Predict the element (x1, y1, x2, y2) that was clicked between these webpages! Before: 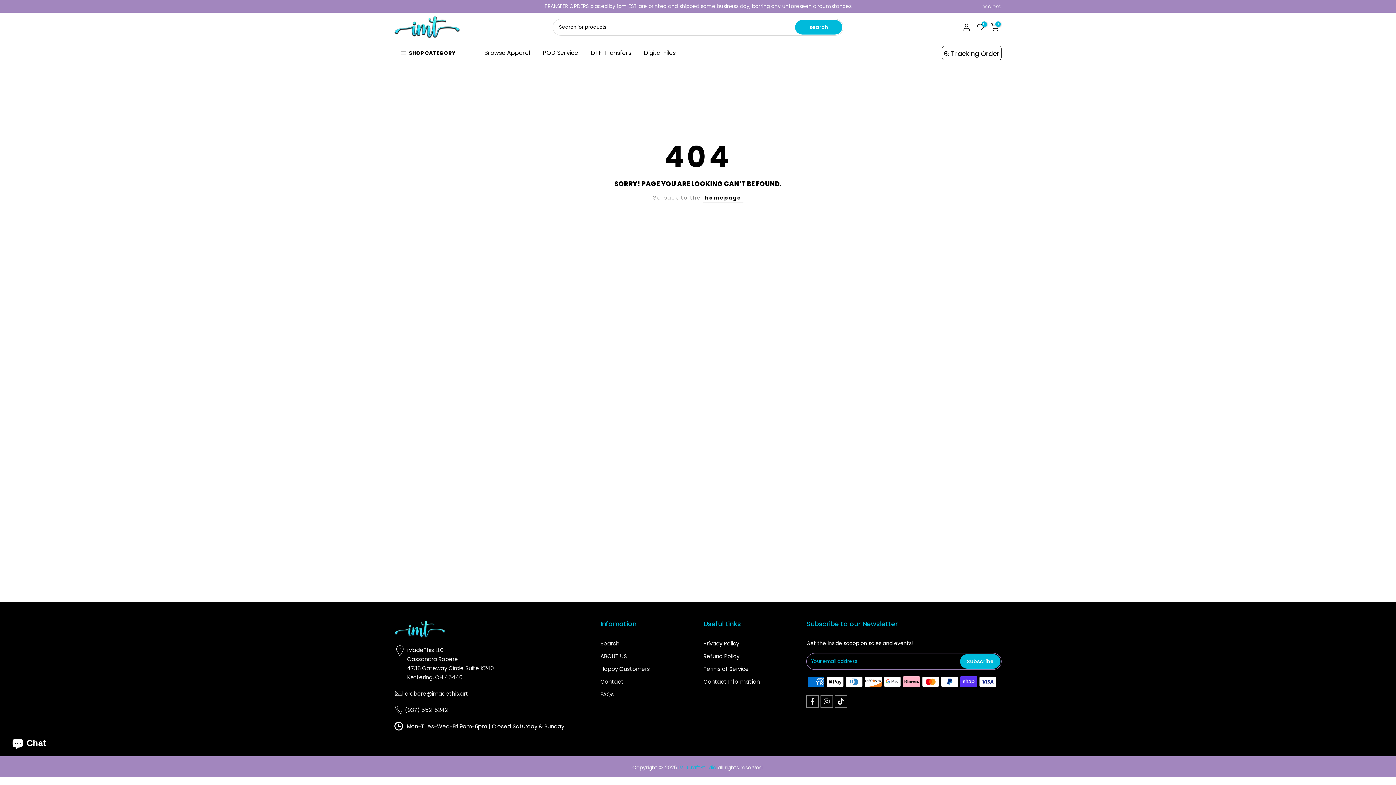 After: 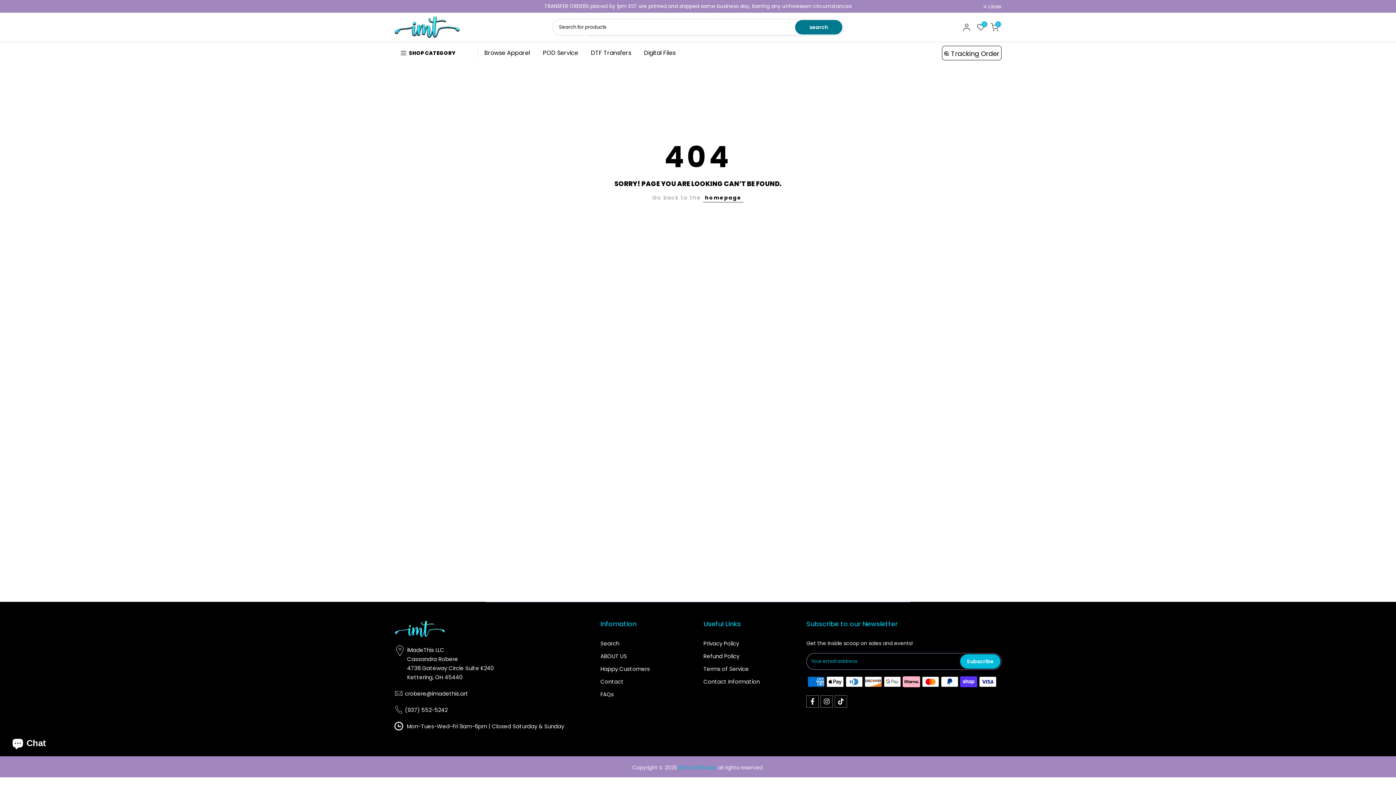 Action: bbox: (795, 20, 842, 34) label: search